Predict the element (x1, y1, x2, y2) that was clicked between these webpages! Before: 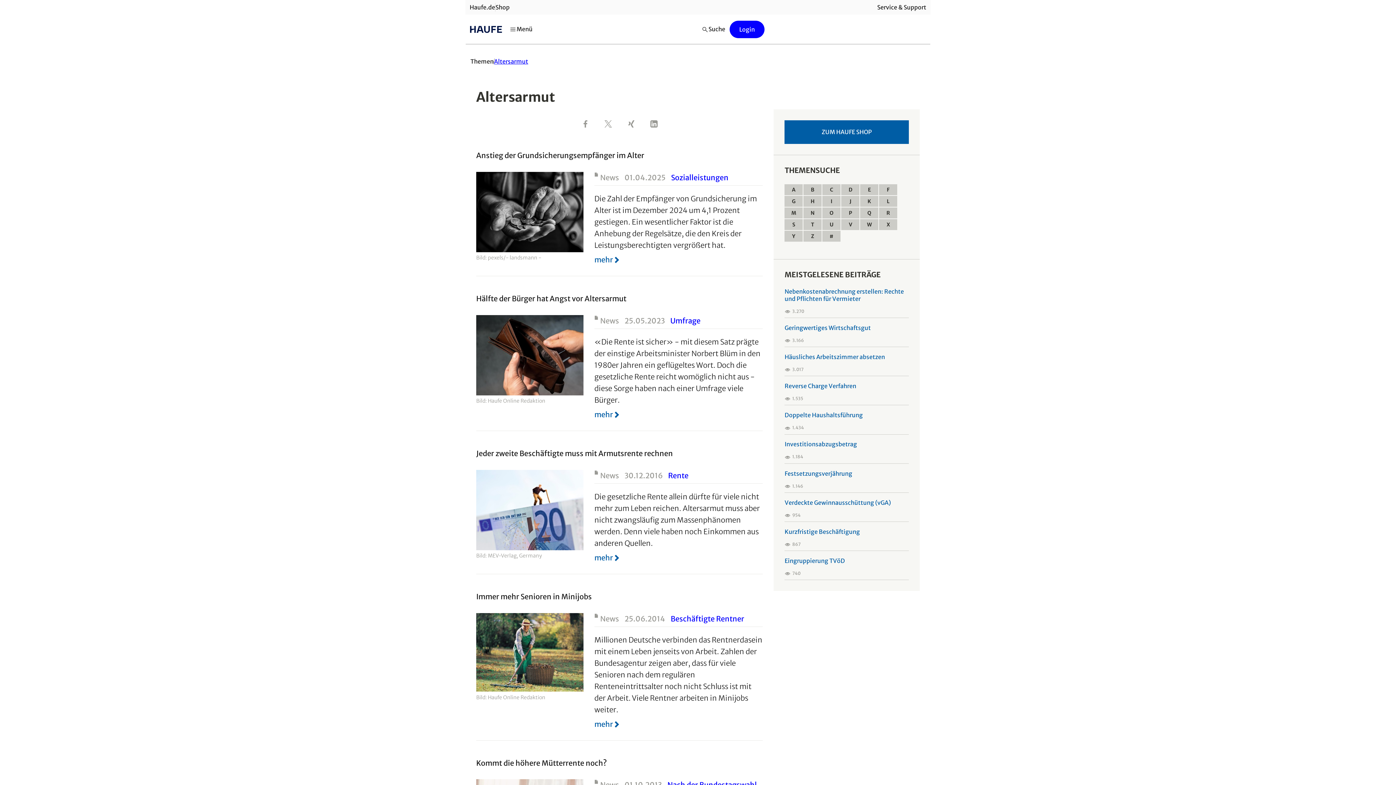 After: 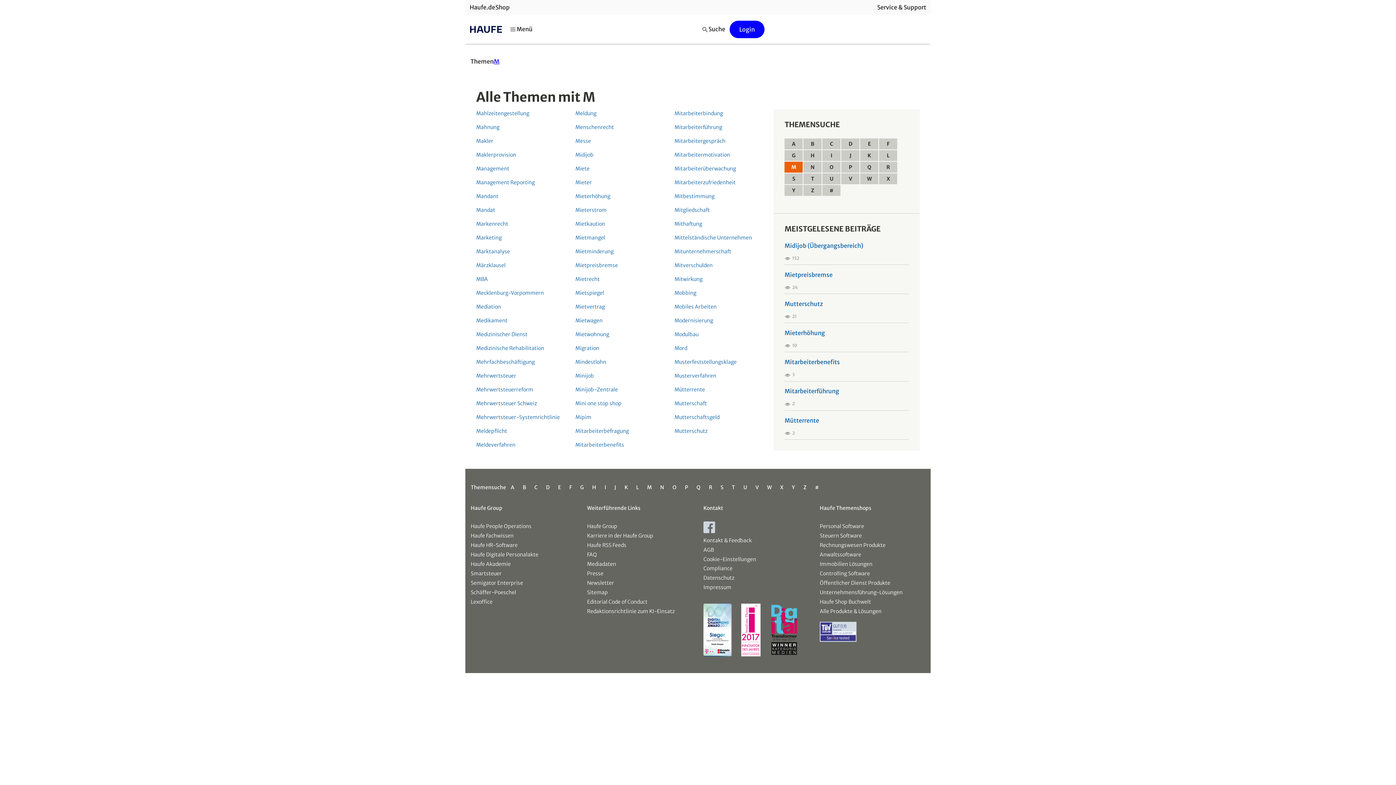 Action: bbox: (784, 207, 803, 218) label: M